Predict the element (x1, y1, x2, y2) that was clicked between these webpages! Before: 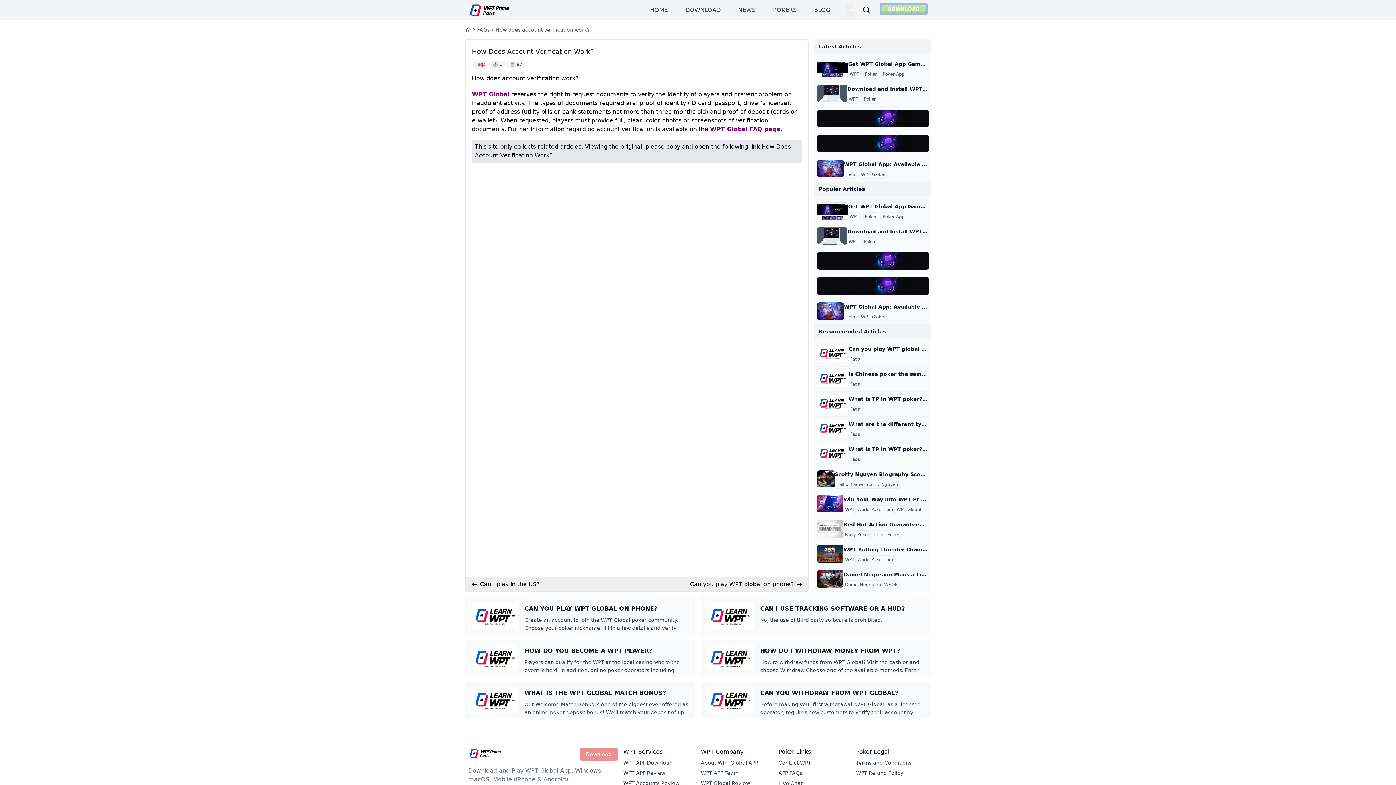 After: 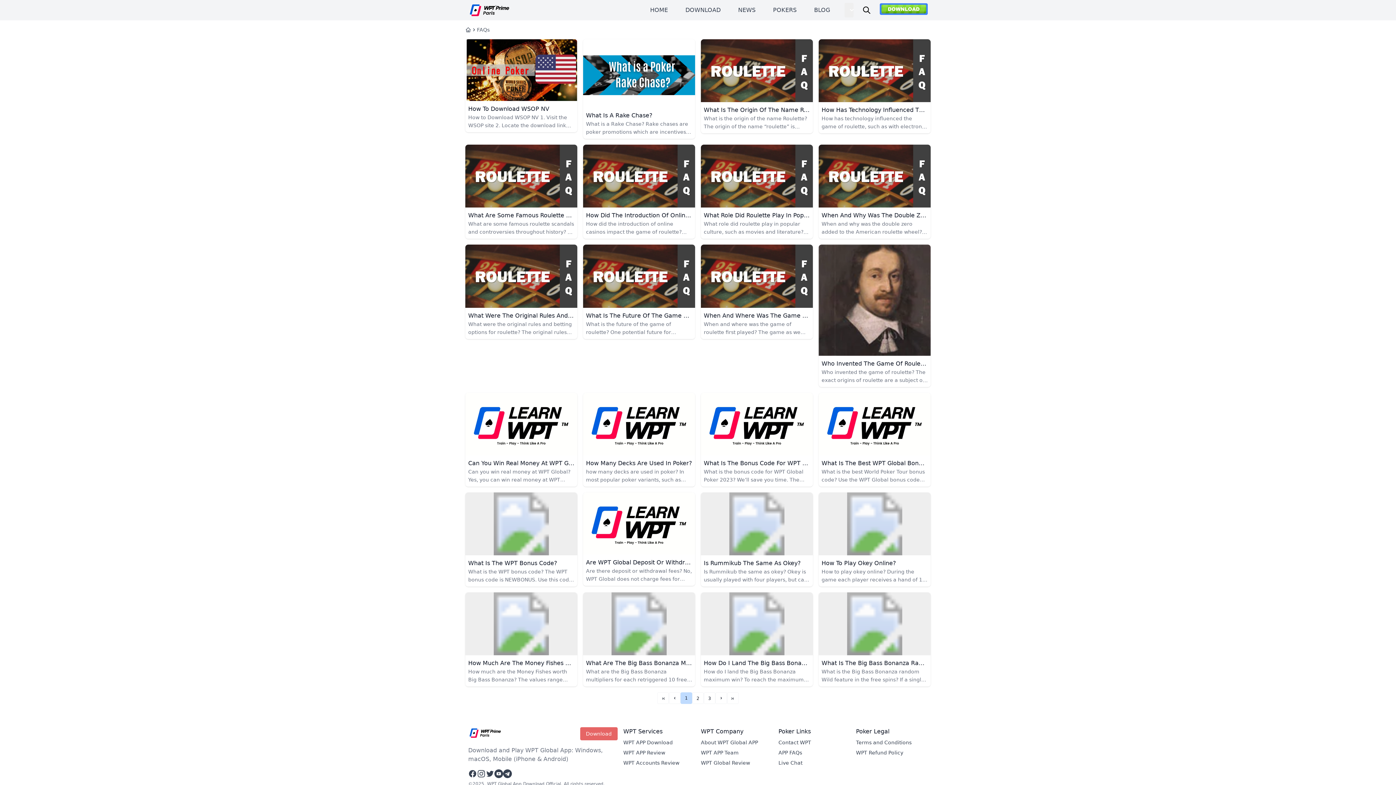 Action: bbox: (477, 26, 489, 33) label: FAQs